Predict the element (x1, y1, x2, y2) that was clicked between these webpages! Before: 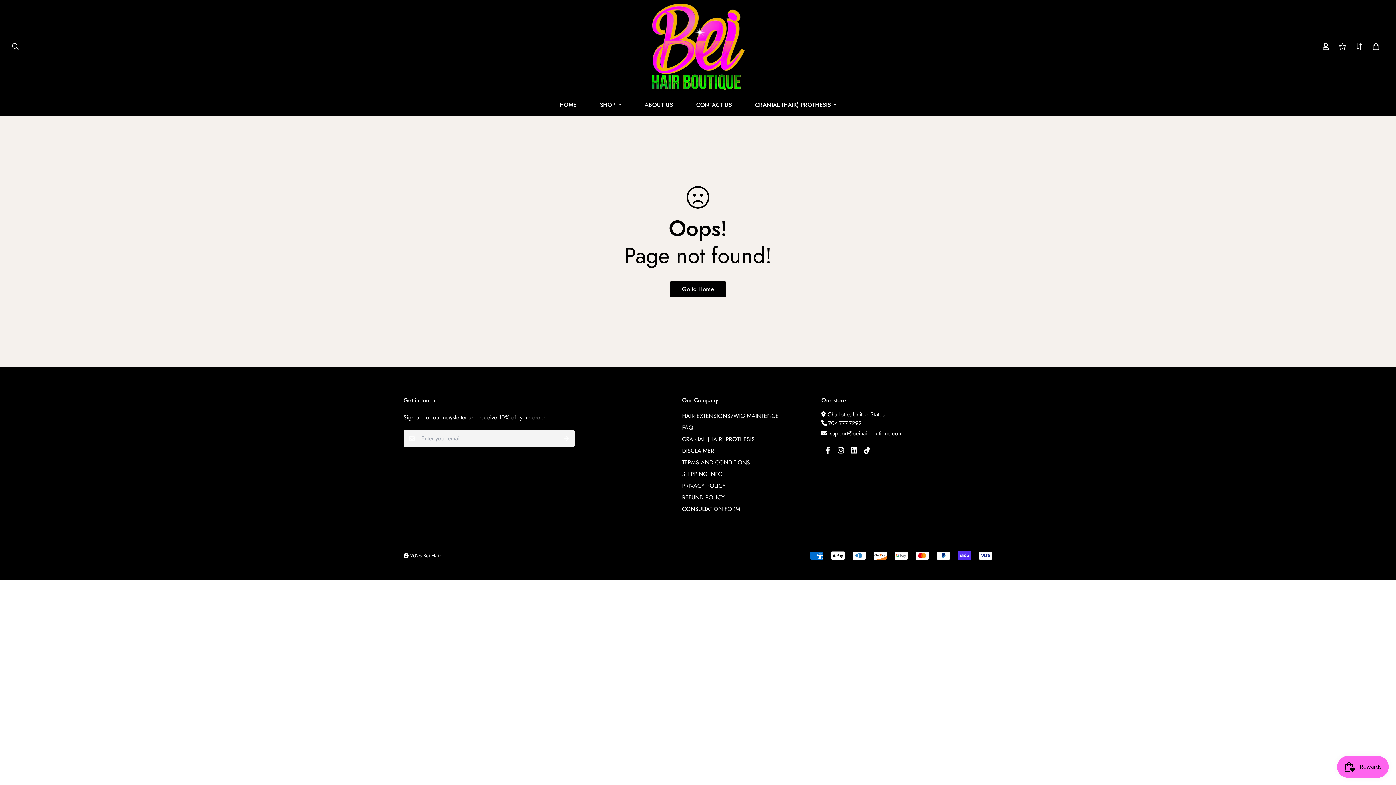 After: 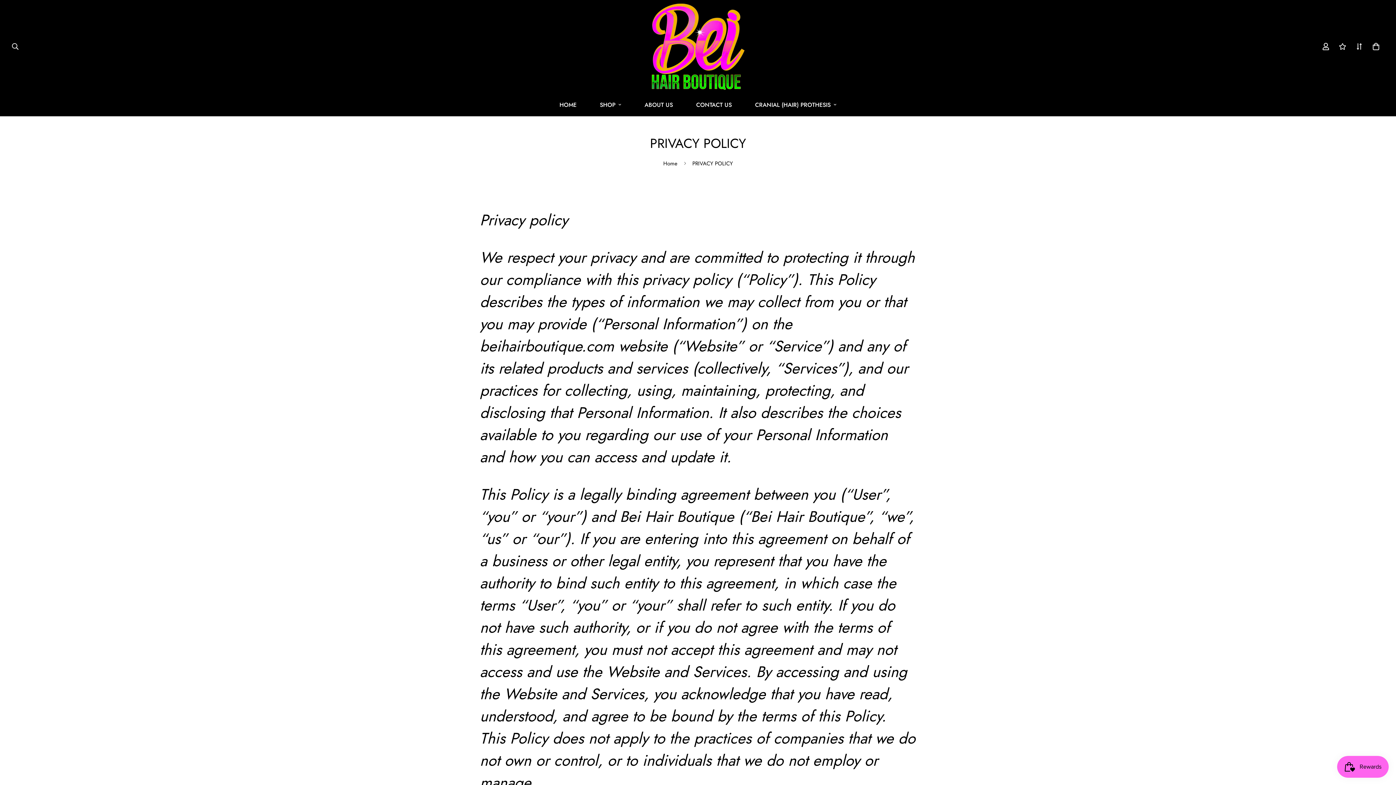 Action: label: PRIVACY POLICY bbox: (682, 481, 725, 490)